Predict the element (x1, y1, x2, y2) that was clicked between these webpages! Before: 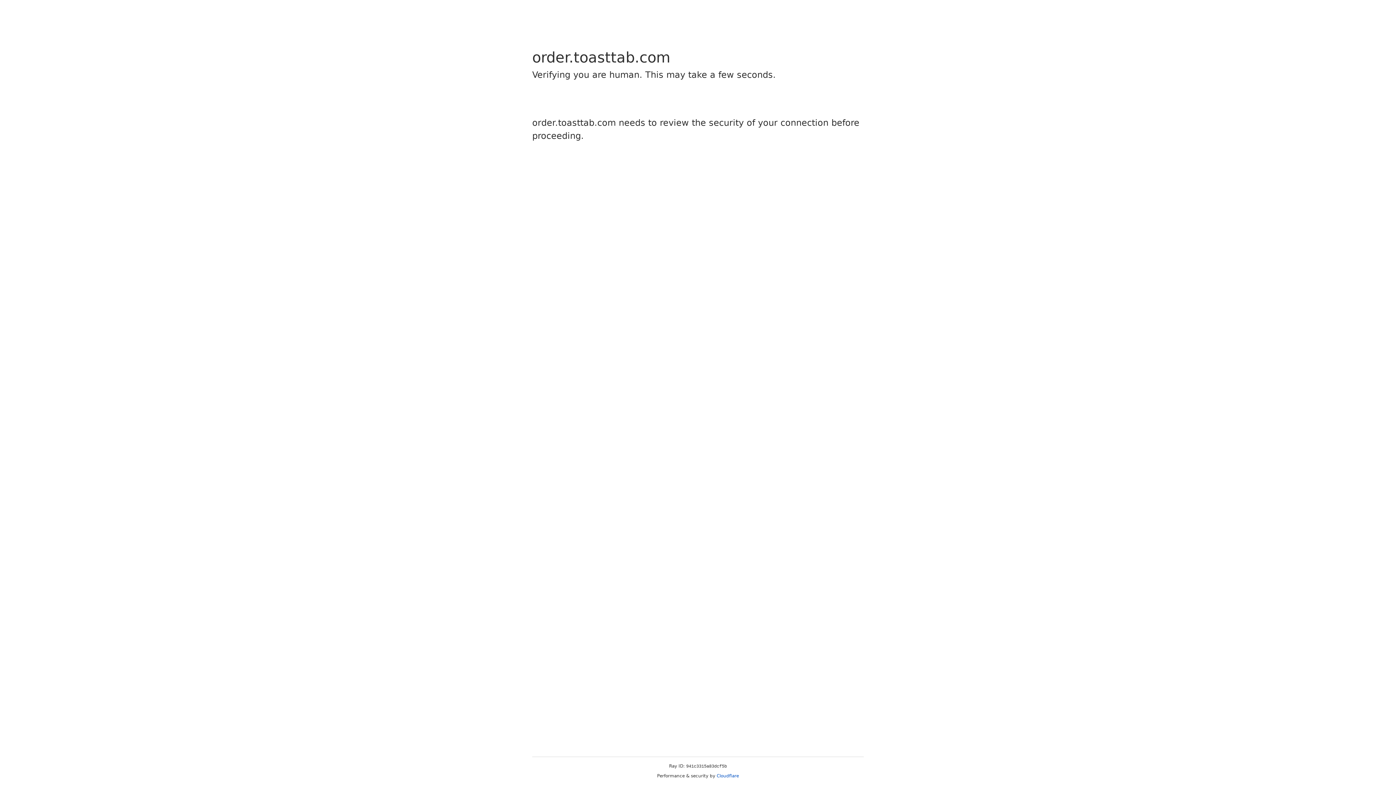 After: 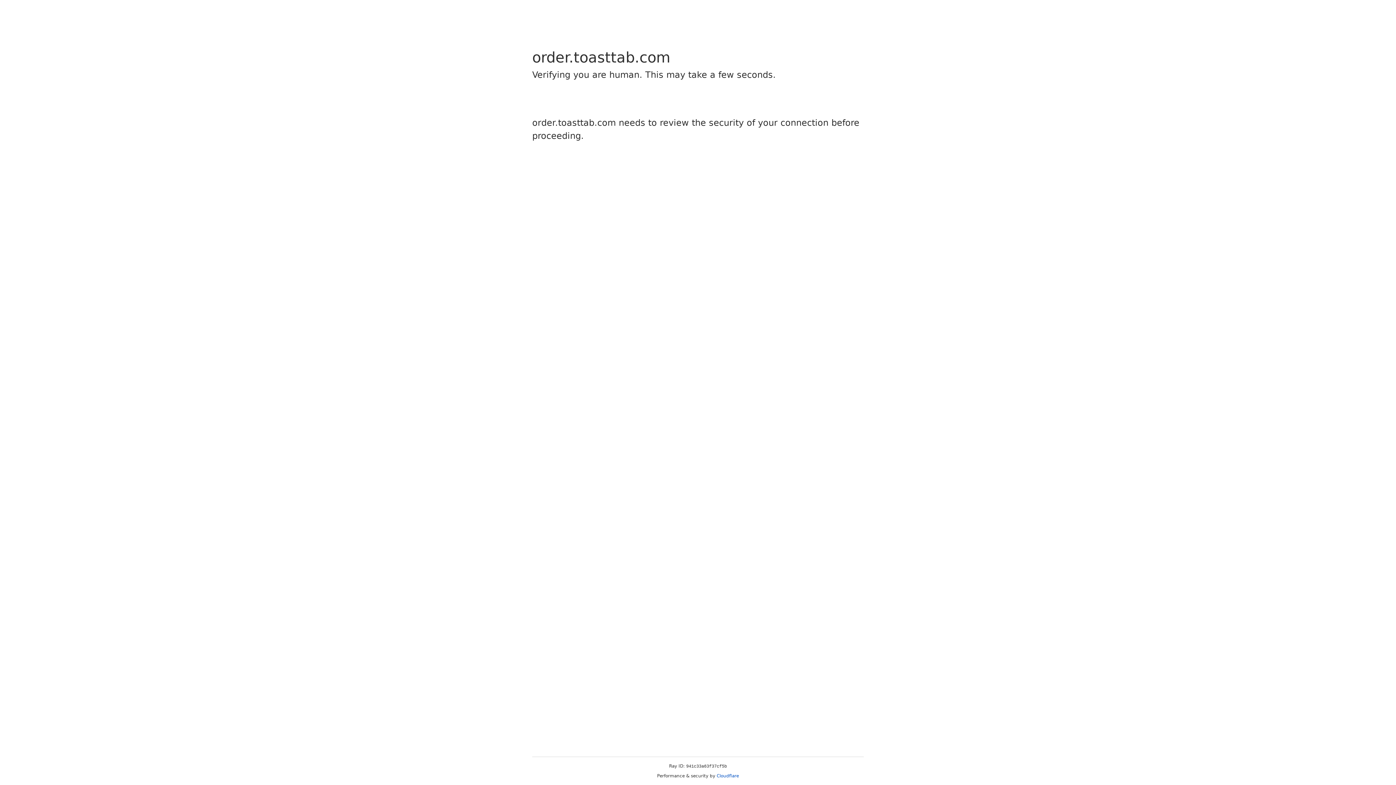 Action: label: Cloudflare bbox: (716, 773, 739, 778)